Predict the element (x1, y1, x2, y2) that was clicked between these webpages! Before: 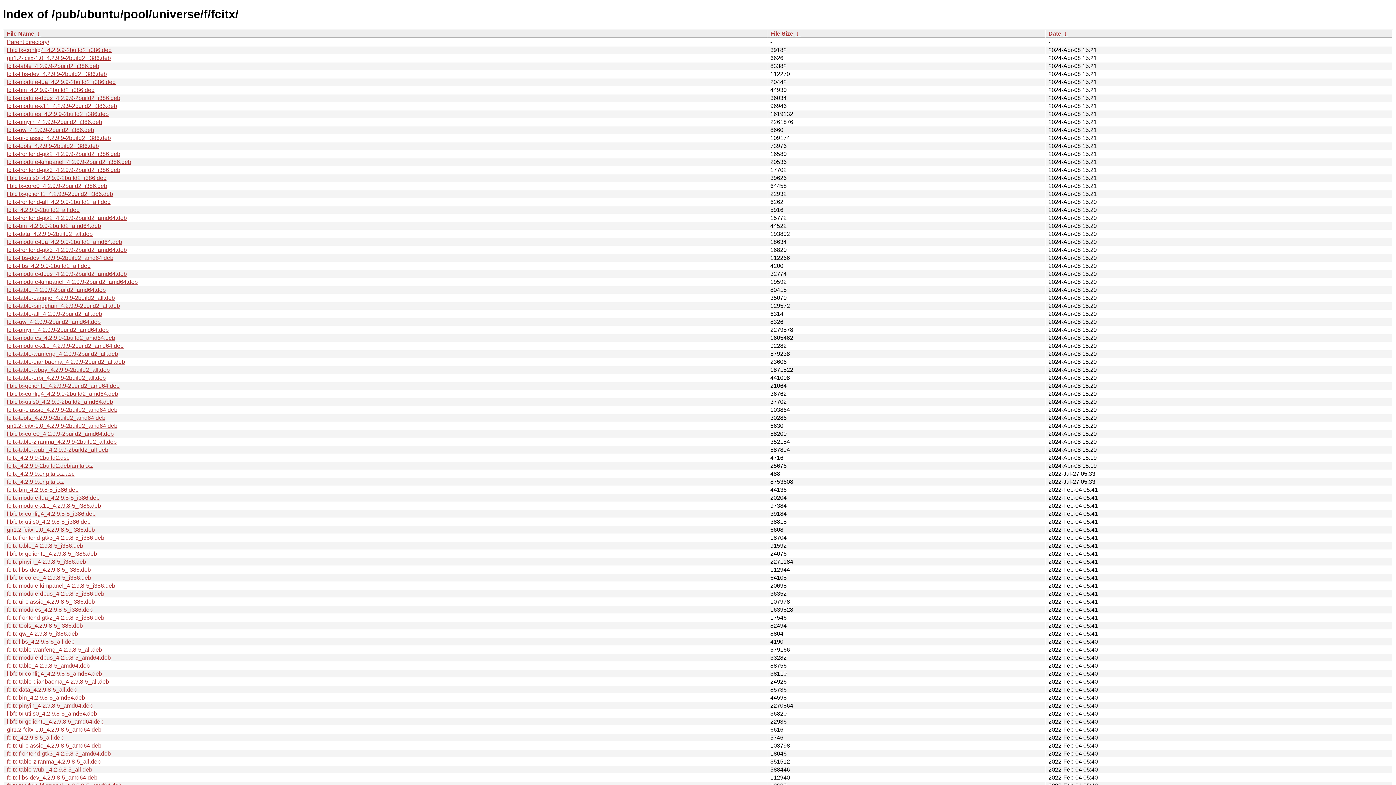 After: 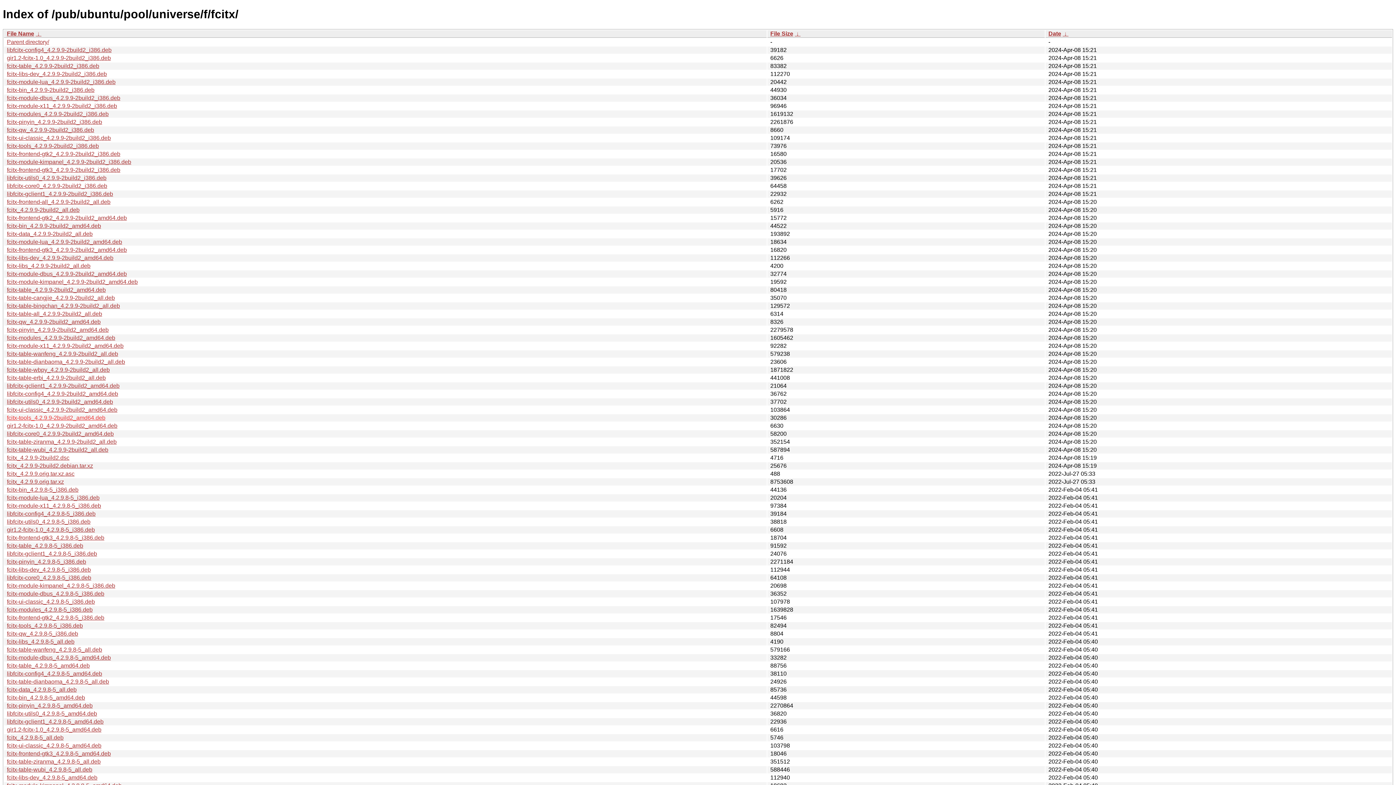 Action: bbox: (6, 414, 105, 421) label: fcitx-tools_4.2.9.9-2build2_amd64.deb